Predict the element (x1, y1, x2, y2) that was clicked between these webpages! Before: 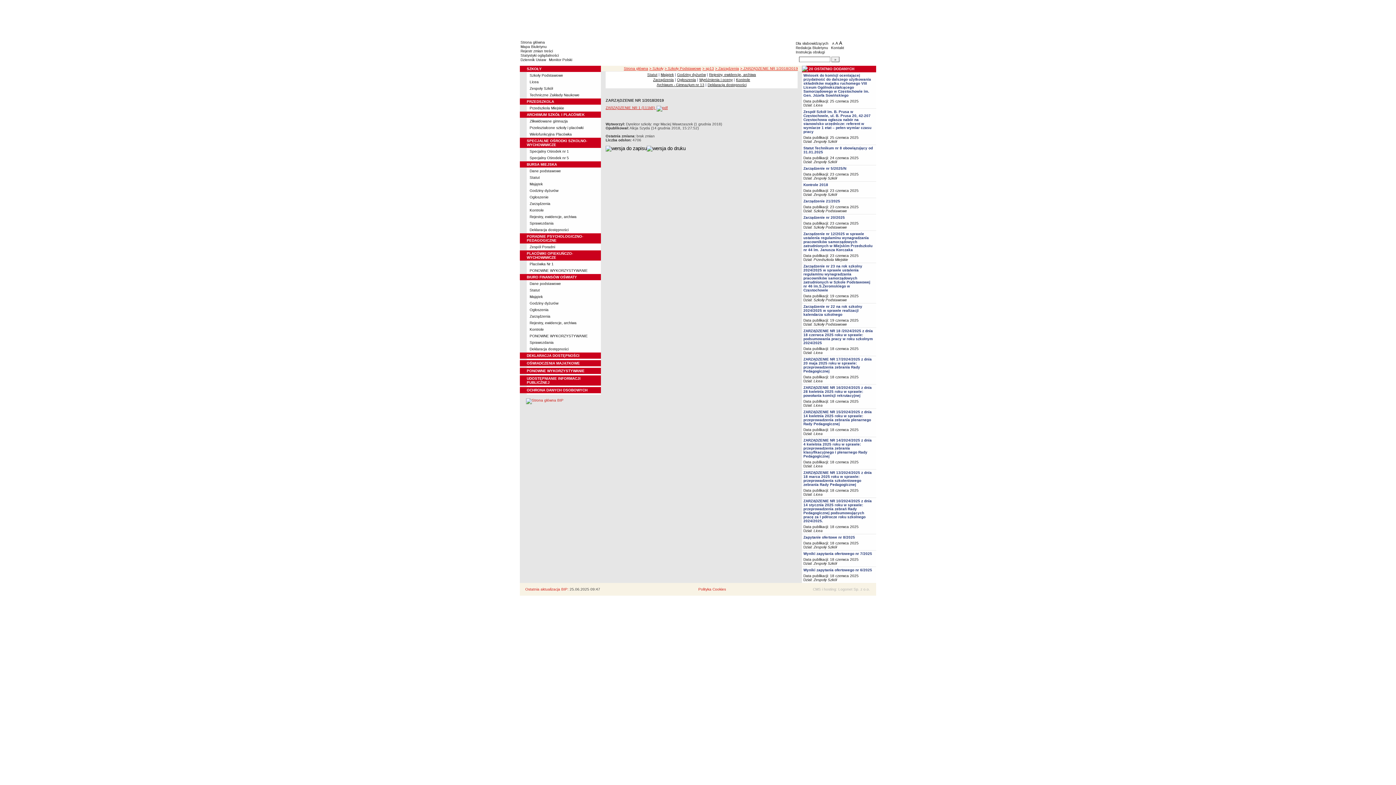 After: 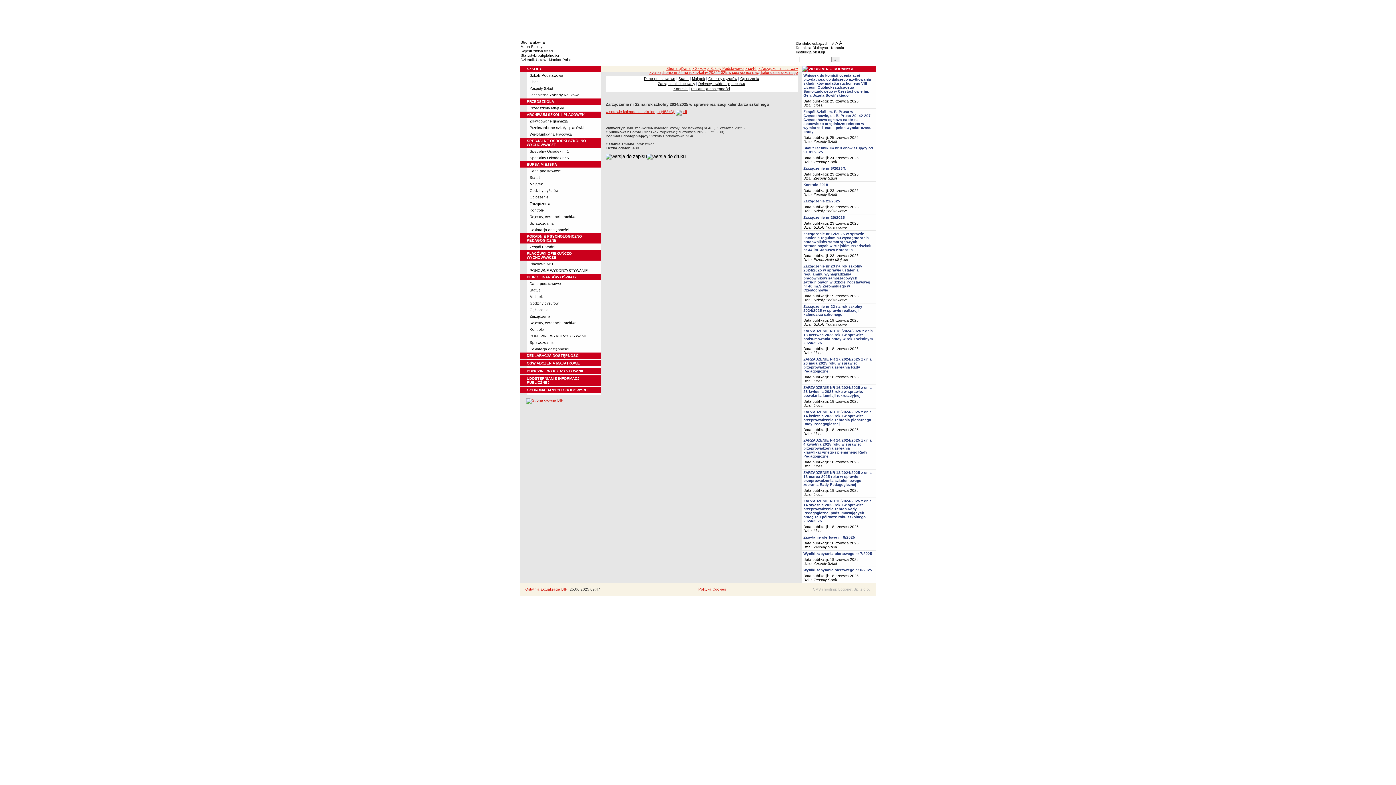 Action: bbox: (803, 304, 862, 316) label: Zarządzenie nr 22 na rok szkolny 2024/2025 w sprawie realizacji kalendarza szkolnego